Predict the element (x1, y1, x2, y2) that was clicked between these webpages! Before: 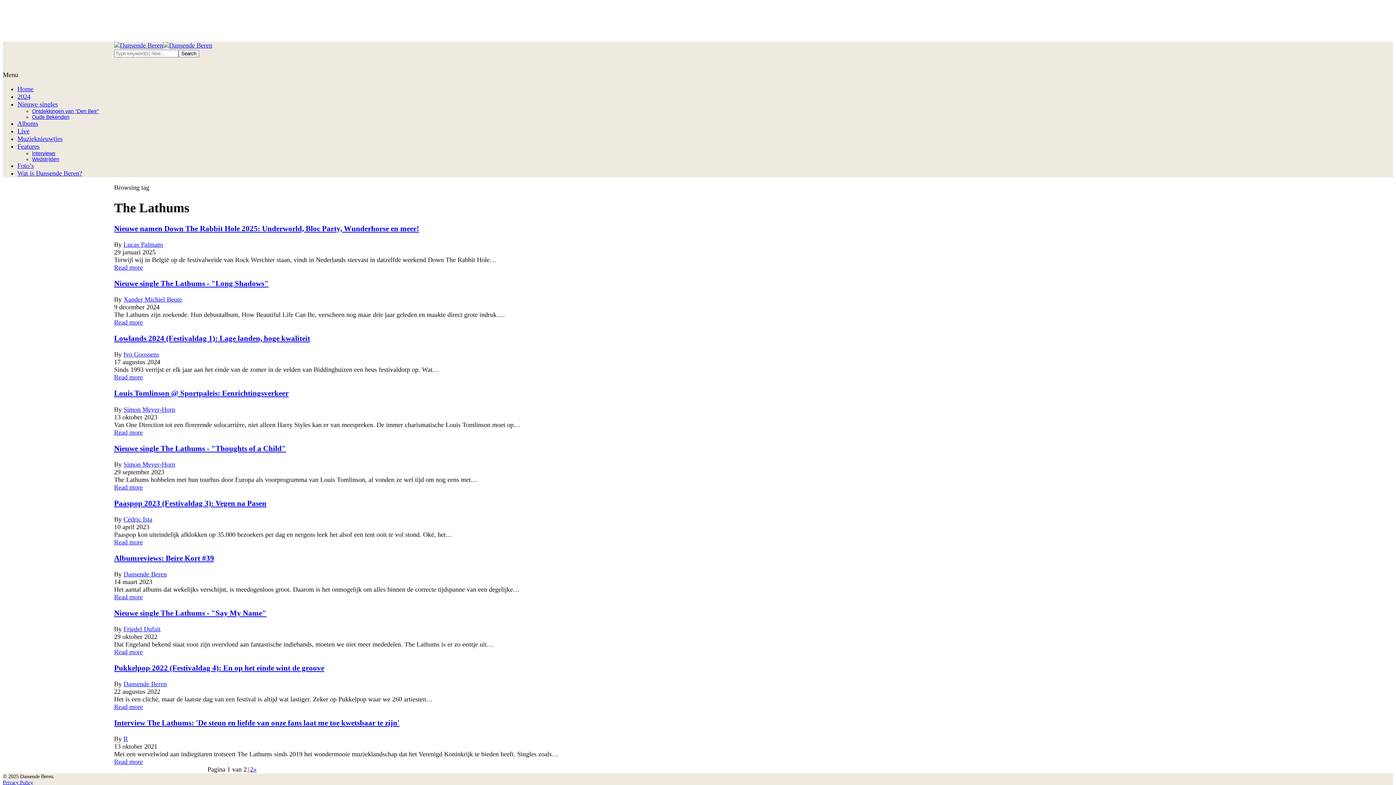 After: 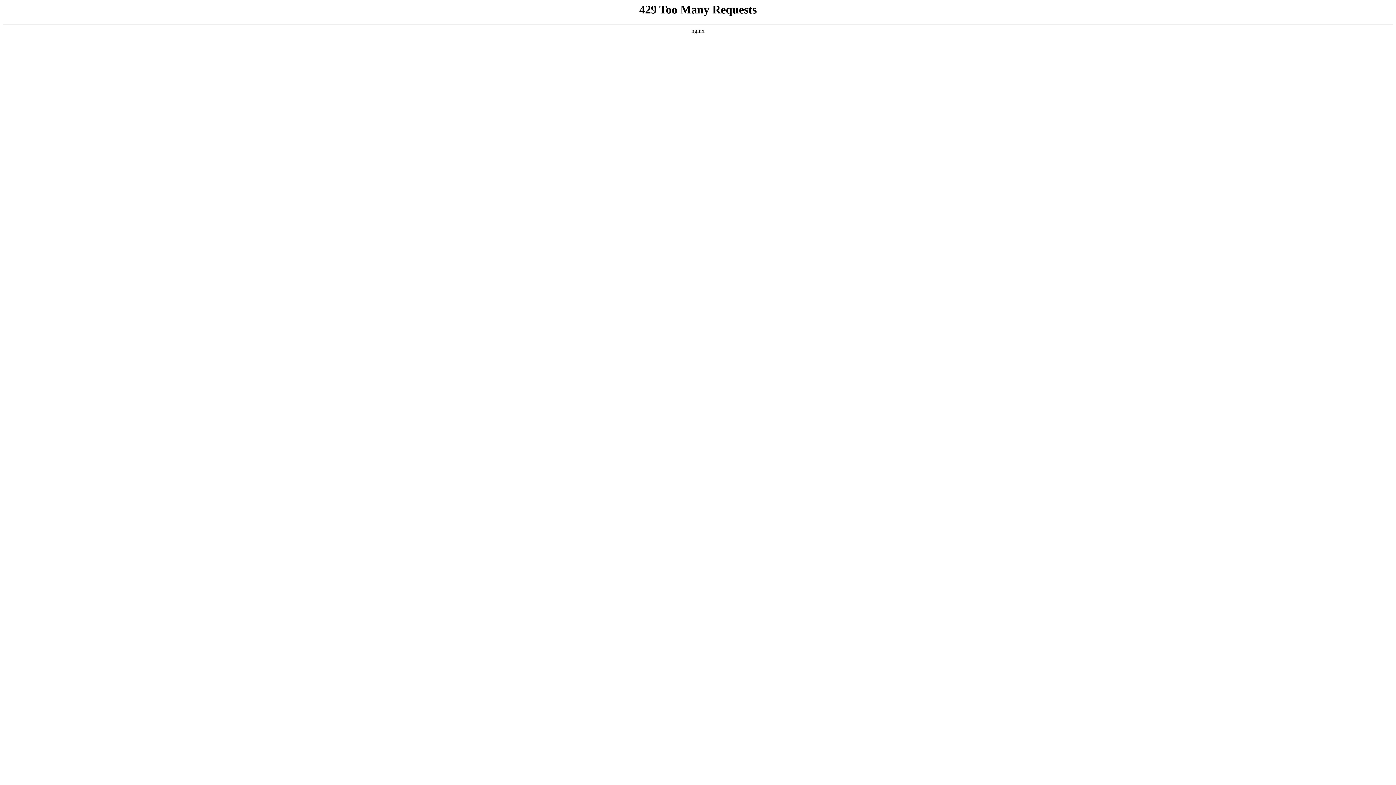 Action: bbox: (17, 119, 38, 127) label: Albums